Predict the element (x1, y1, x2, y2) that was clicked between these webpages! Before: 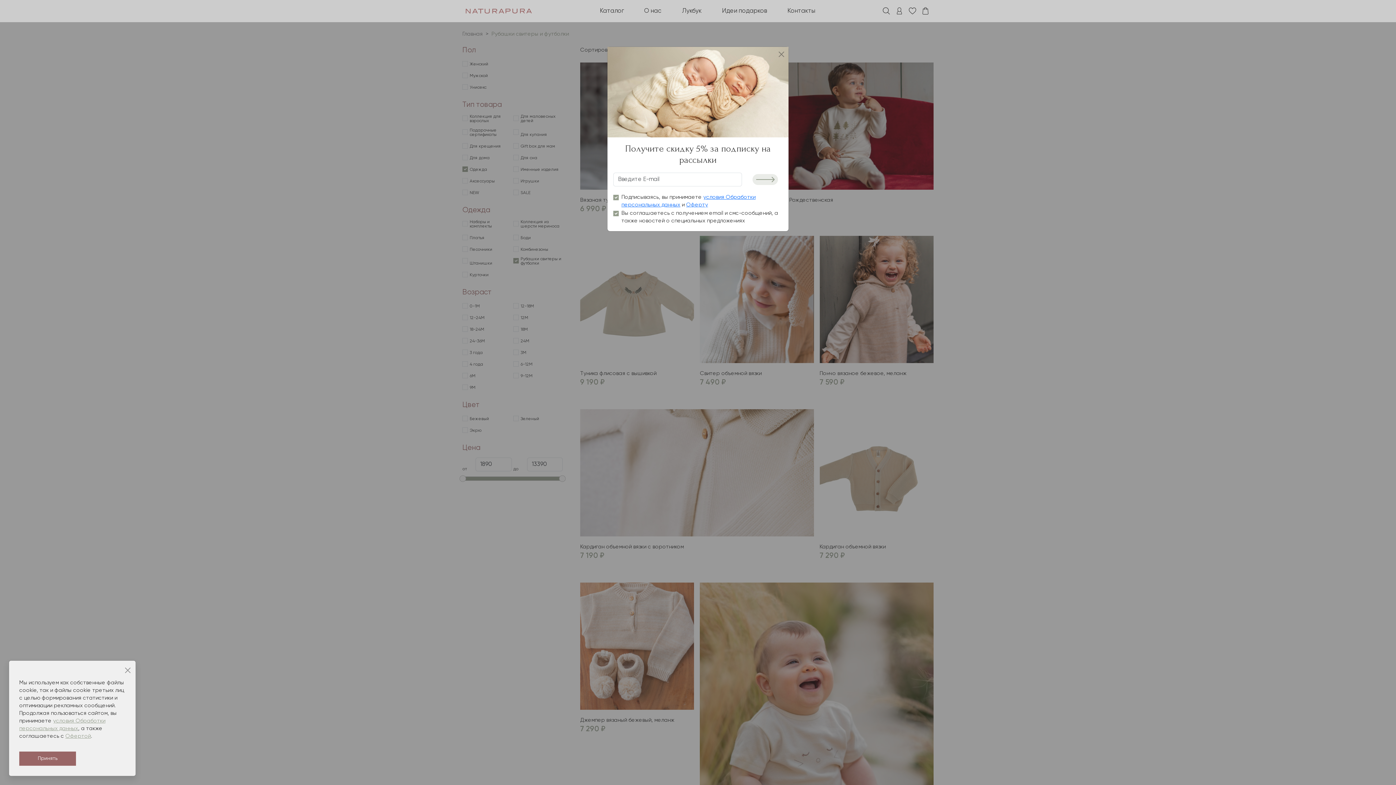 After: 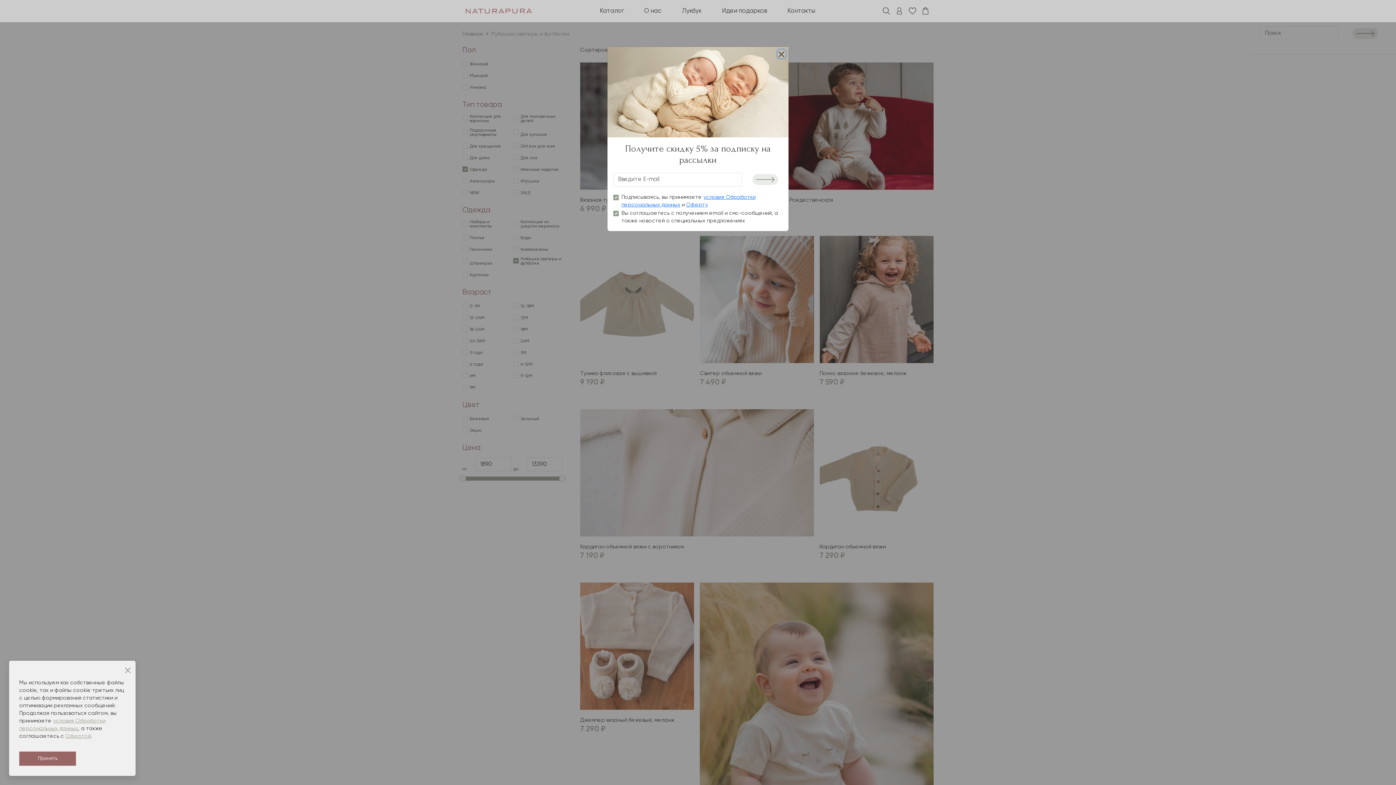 Action: bbox: (880, 4, 893, 17)